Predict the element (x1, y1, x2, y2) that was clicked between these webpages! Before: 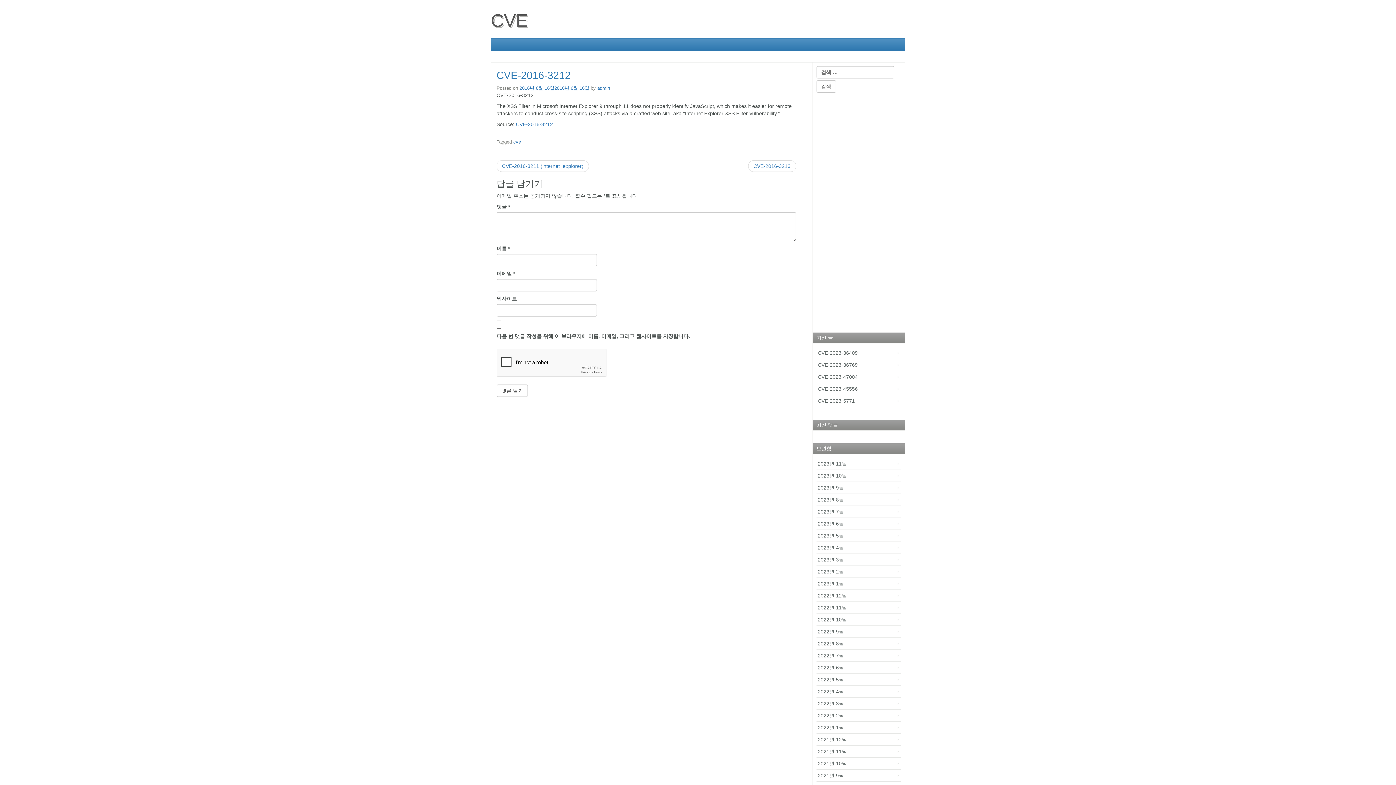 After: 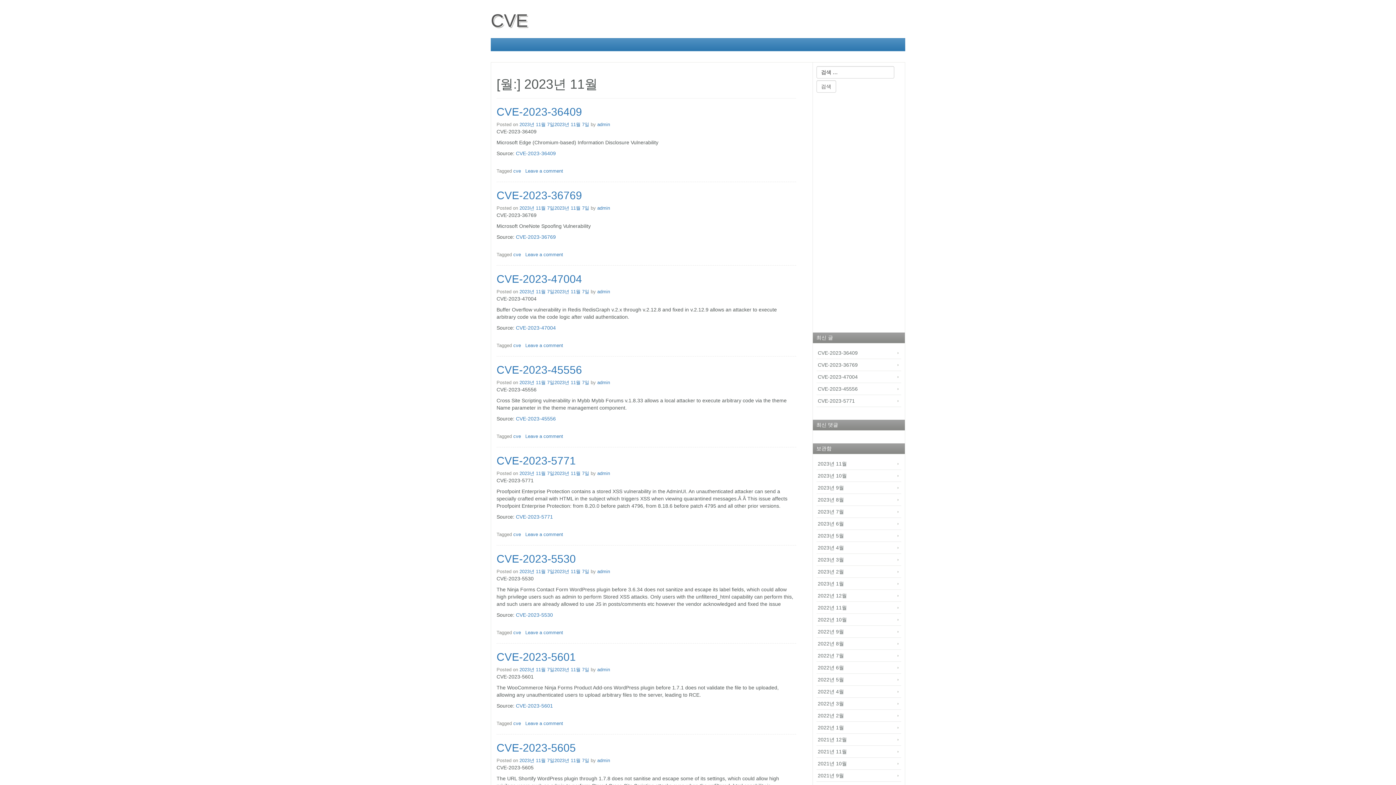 Action: bbox: (816, 458, 901, 470) label: 2023년 11월